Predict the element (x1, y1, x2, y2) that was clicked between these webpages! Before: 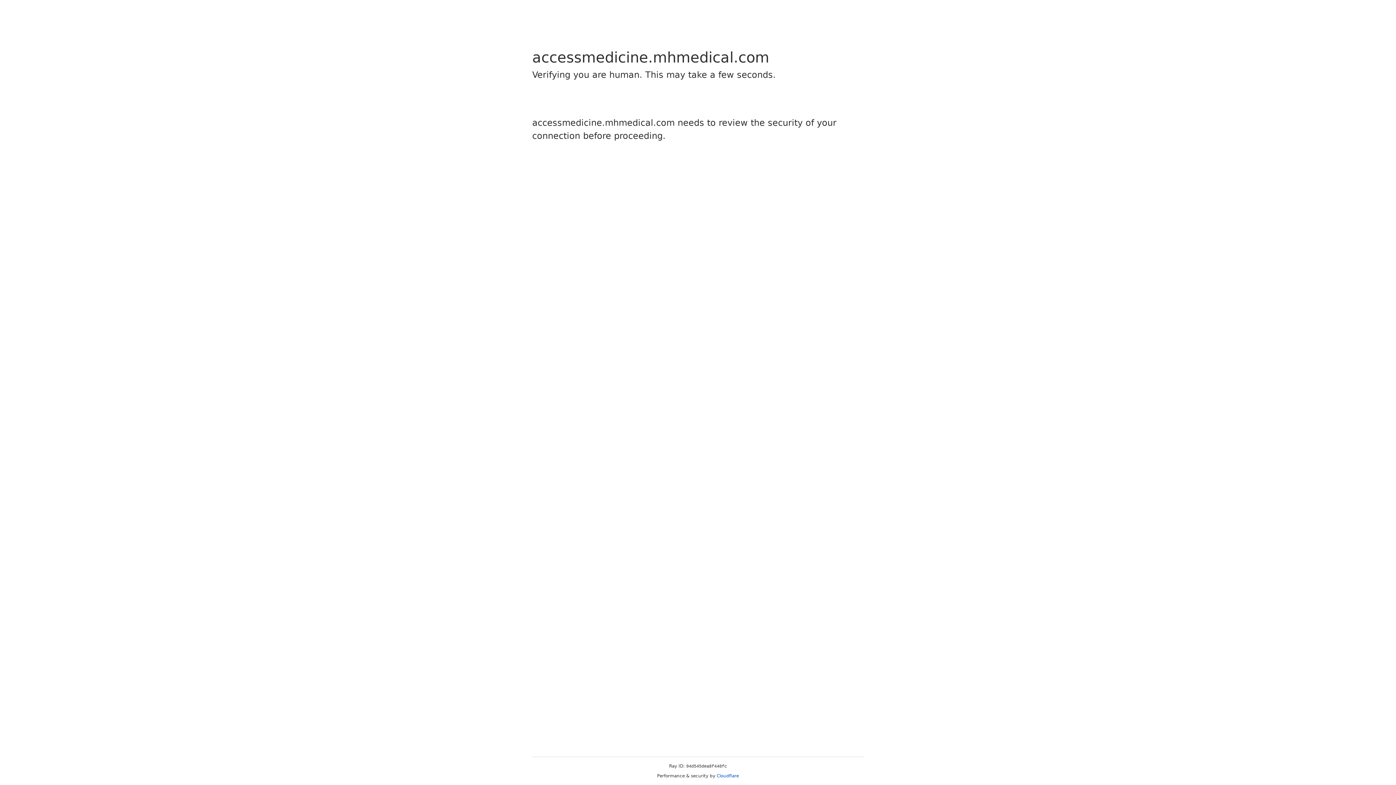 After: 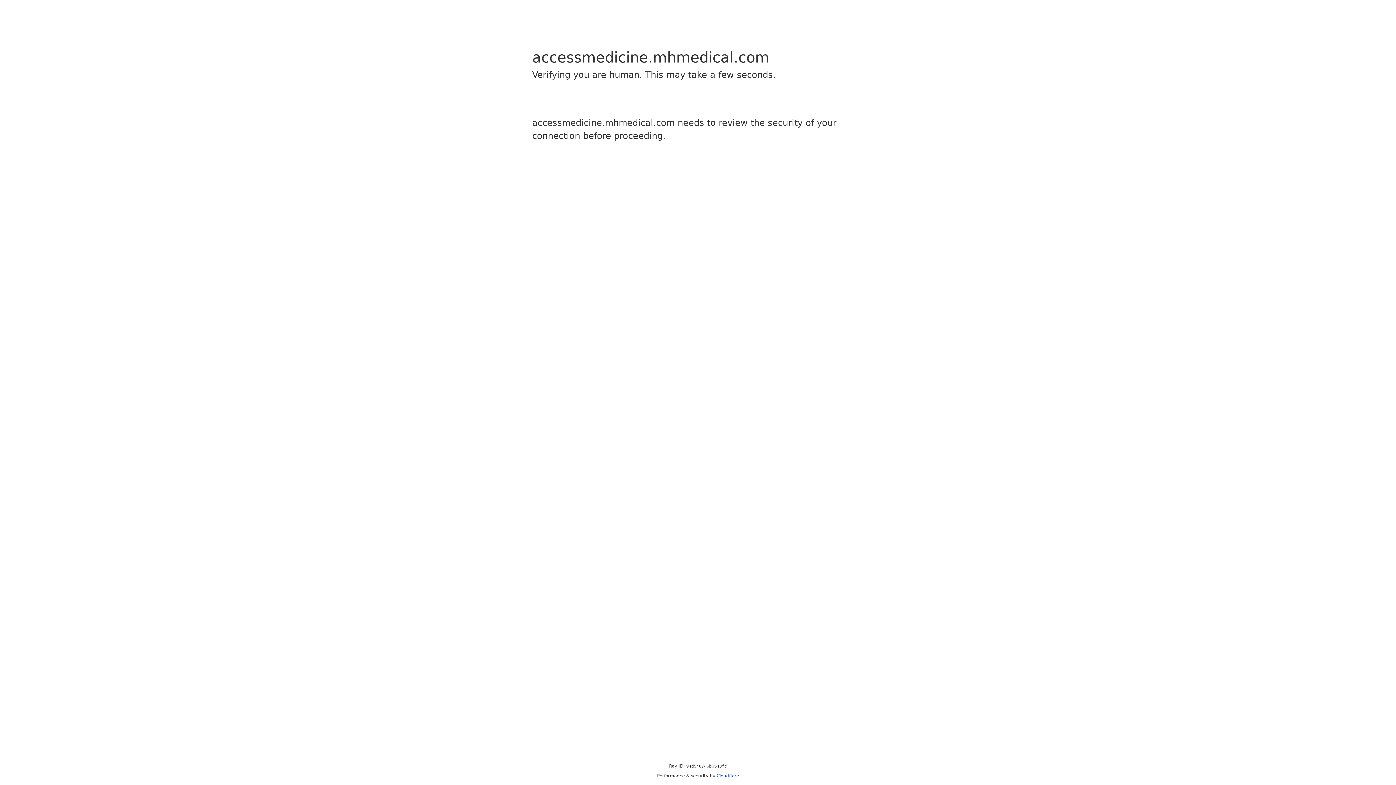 Action: label: Cloudflare bbox: (716, 773, 739, 778)